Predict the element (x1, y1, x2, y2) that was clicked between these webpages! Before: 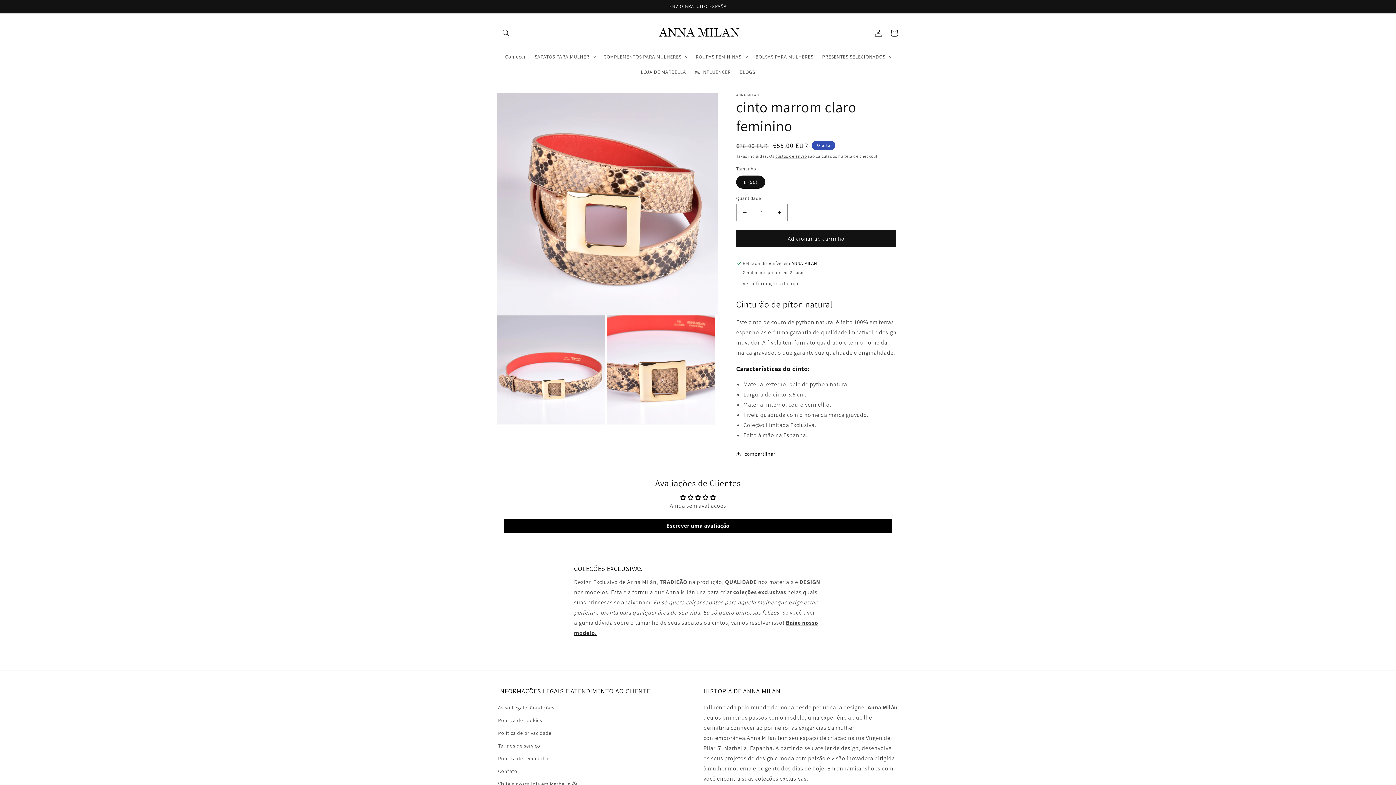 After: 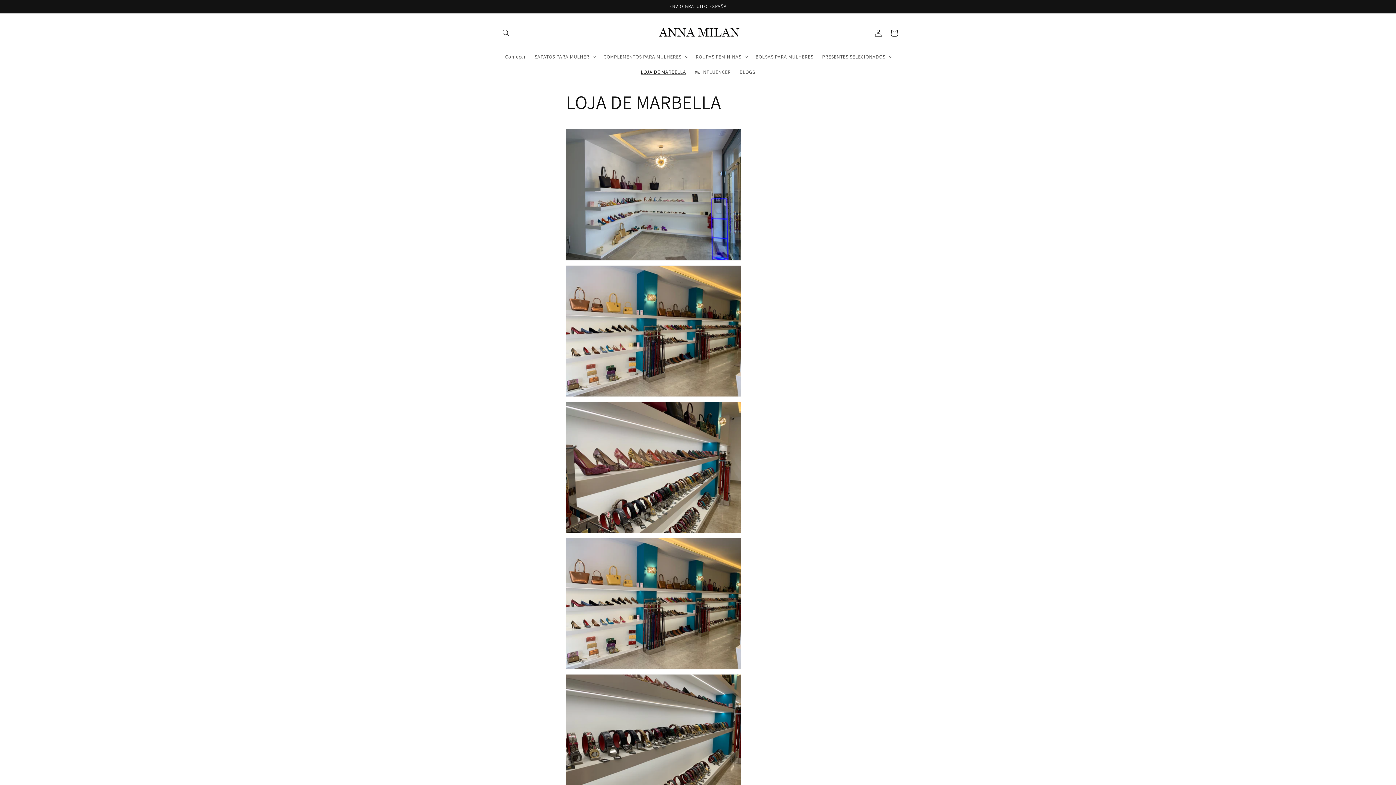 Action: bbox: (636, 64, 690, 79) label: LOJA DE MARBELLA